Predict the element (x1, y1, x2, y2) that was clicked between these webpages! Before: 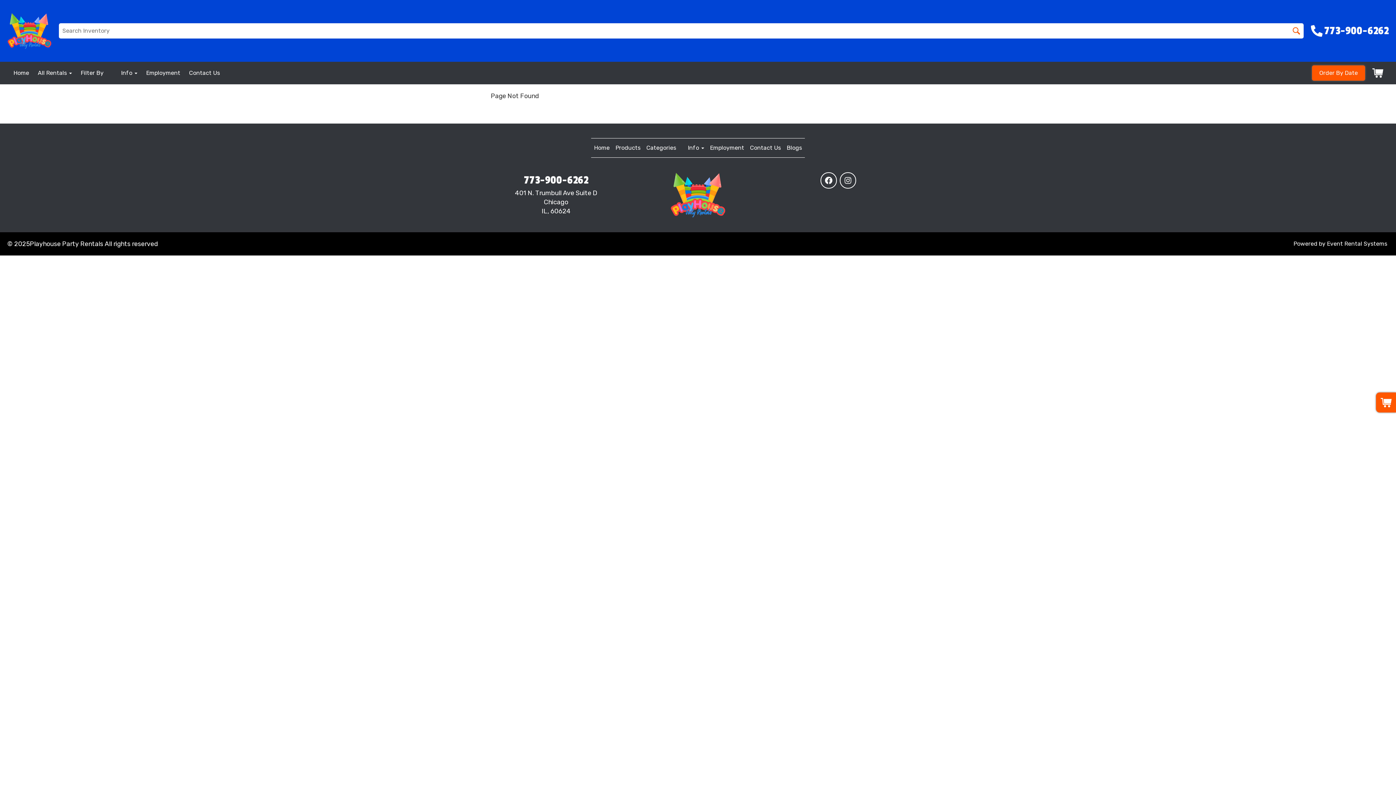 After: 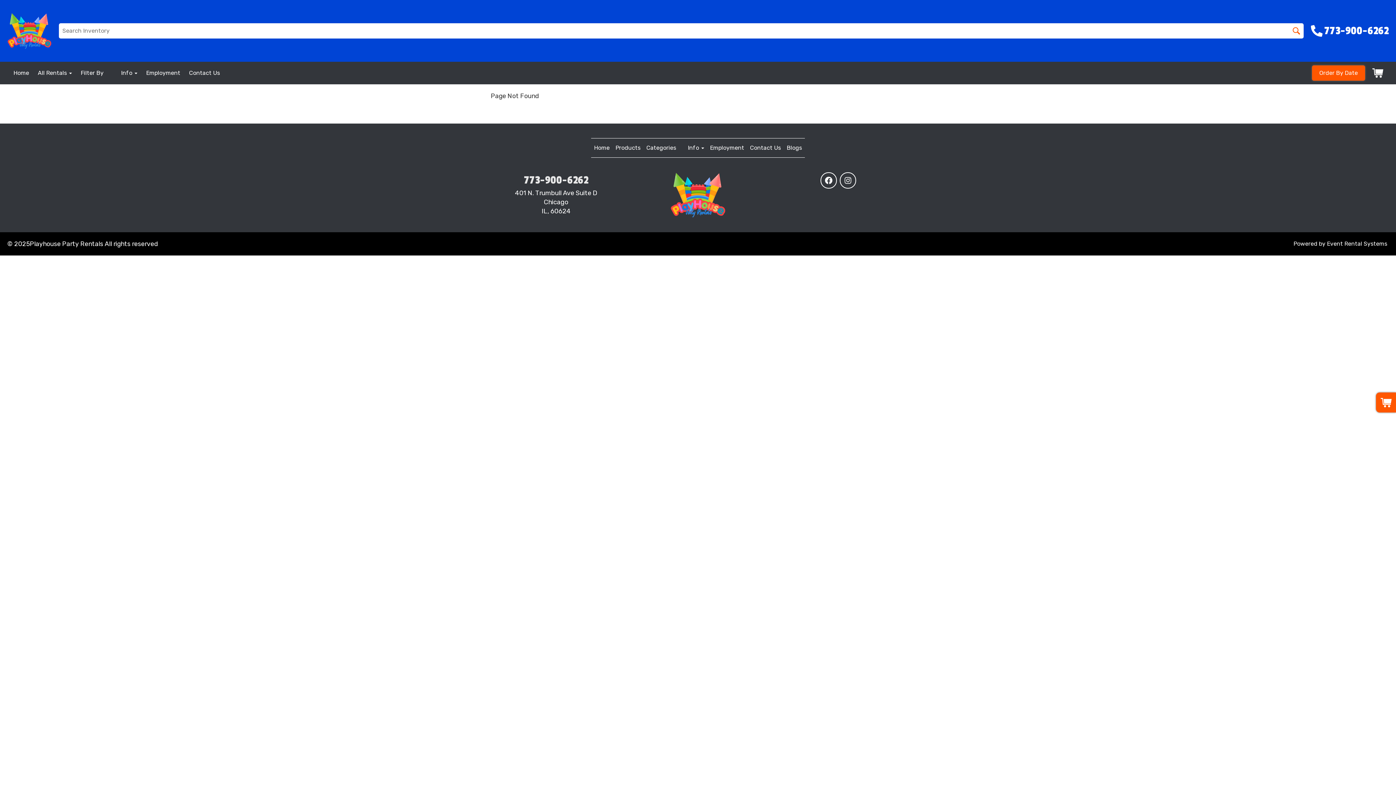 Action: bbox: (490, 172, 621, 188) label: 773-900-6262